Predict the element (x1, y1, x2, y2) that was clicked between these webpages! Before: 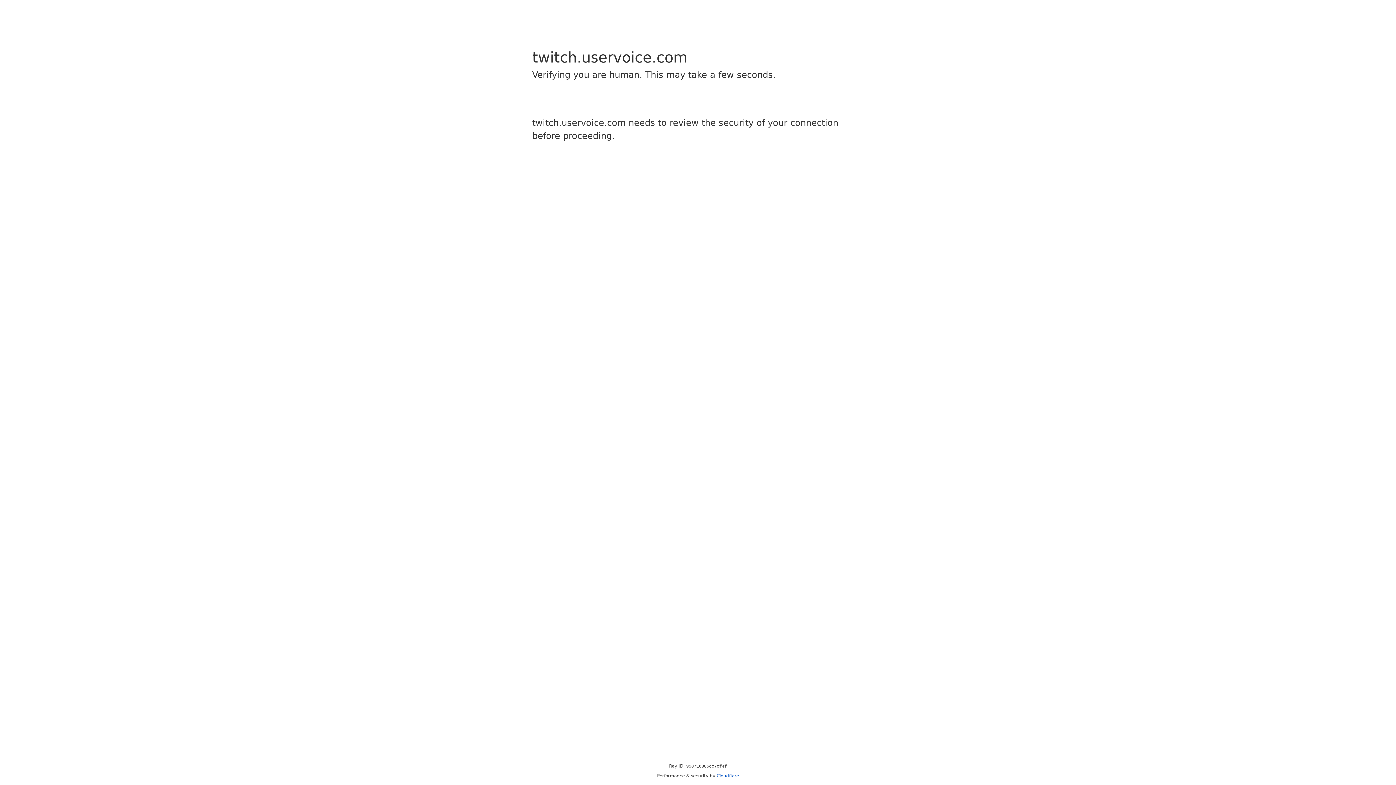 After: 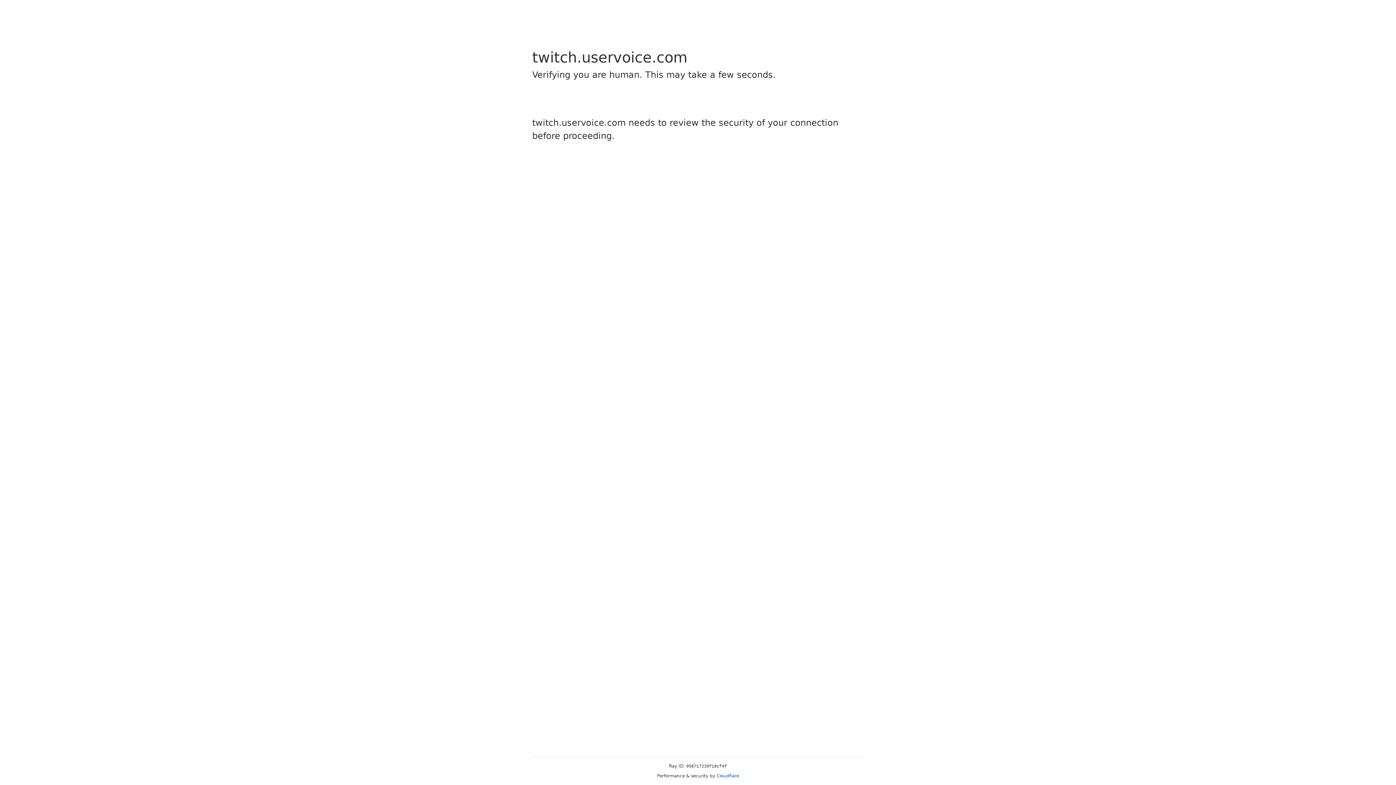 Action: label: Cloudflare bbox: (716, 773, 739, 778)